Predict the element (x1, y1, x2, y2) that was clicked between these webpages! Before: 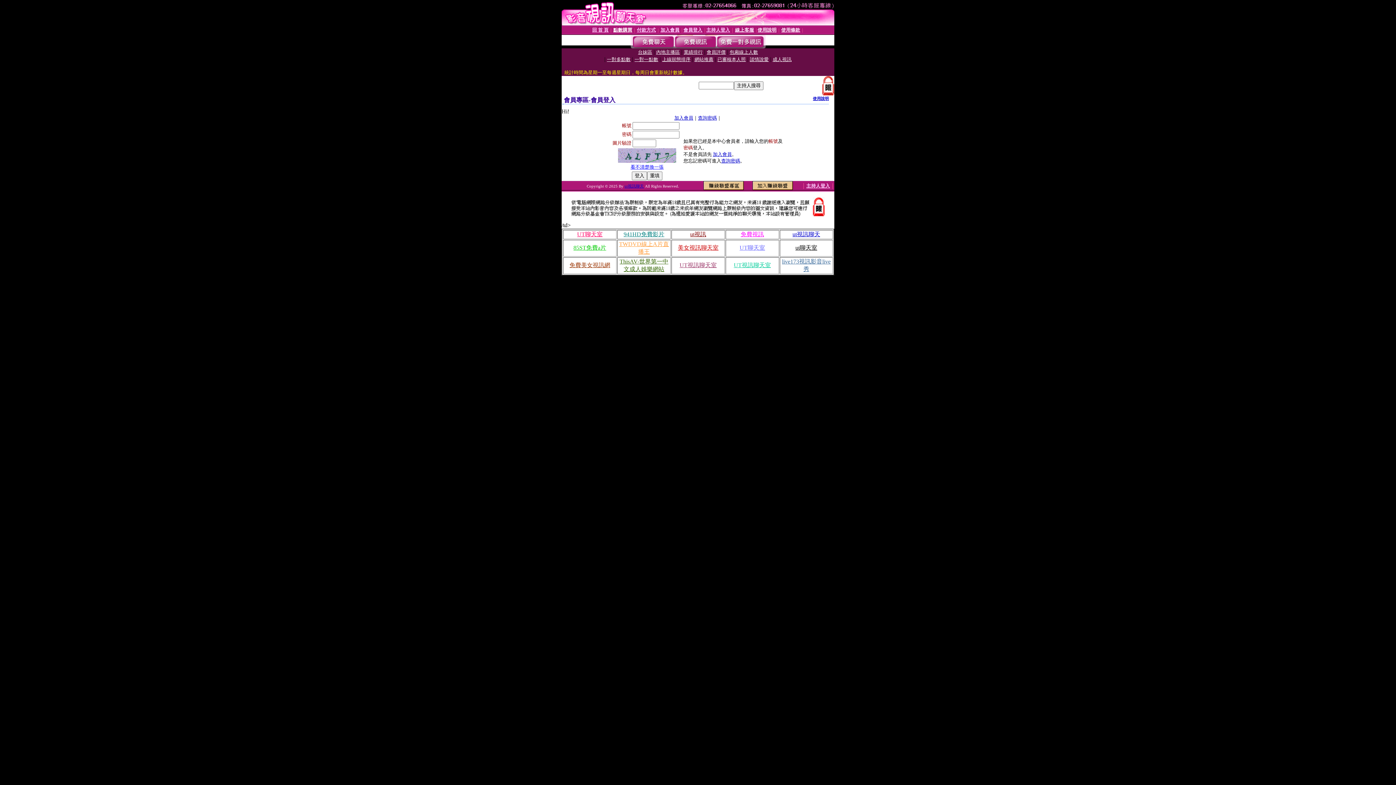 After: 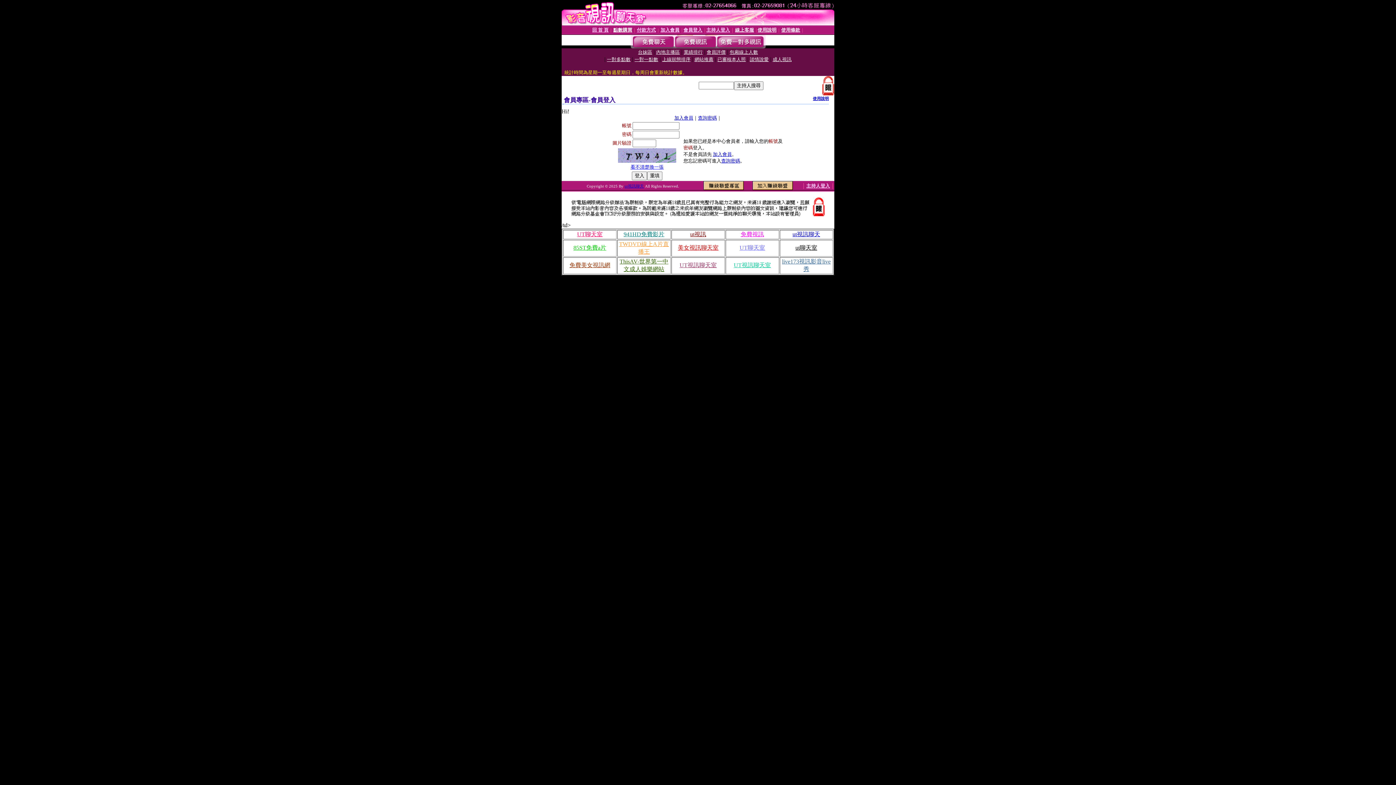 Action: bbox: (683, 27, 702, 32) label: 會員登入